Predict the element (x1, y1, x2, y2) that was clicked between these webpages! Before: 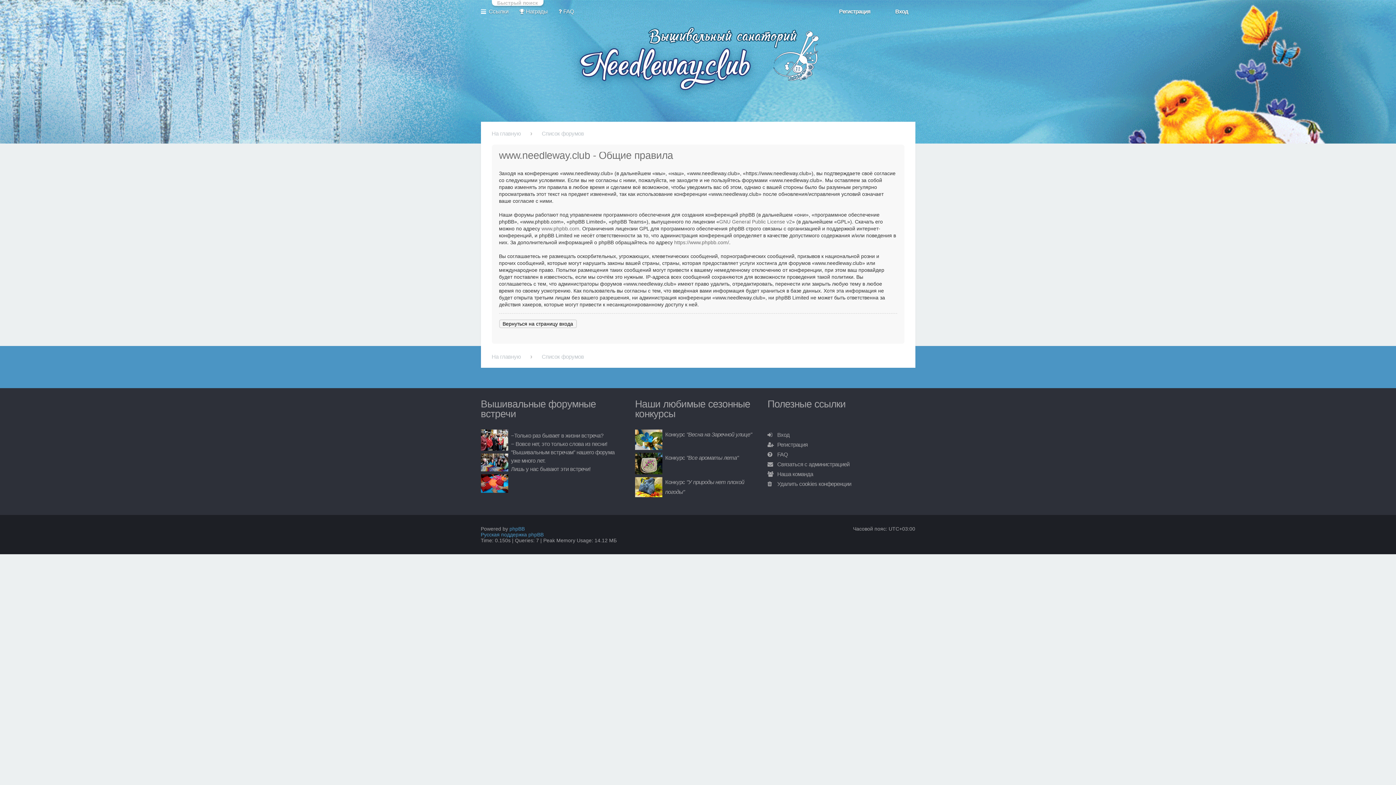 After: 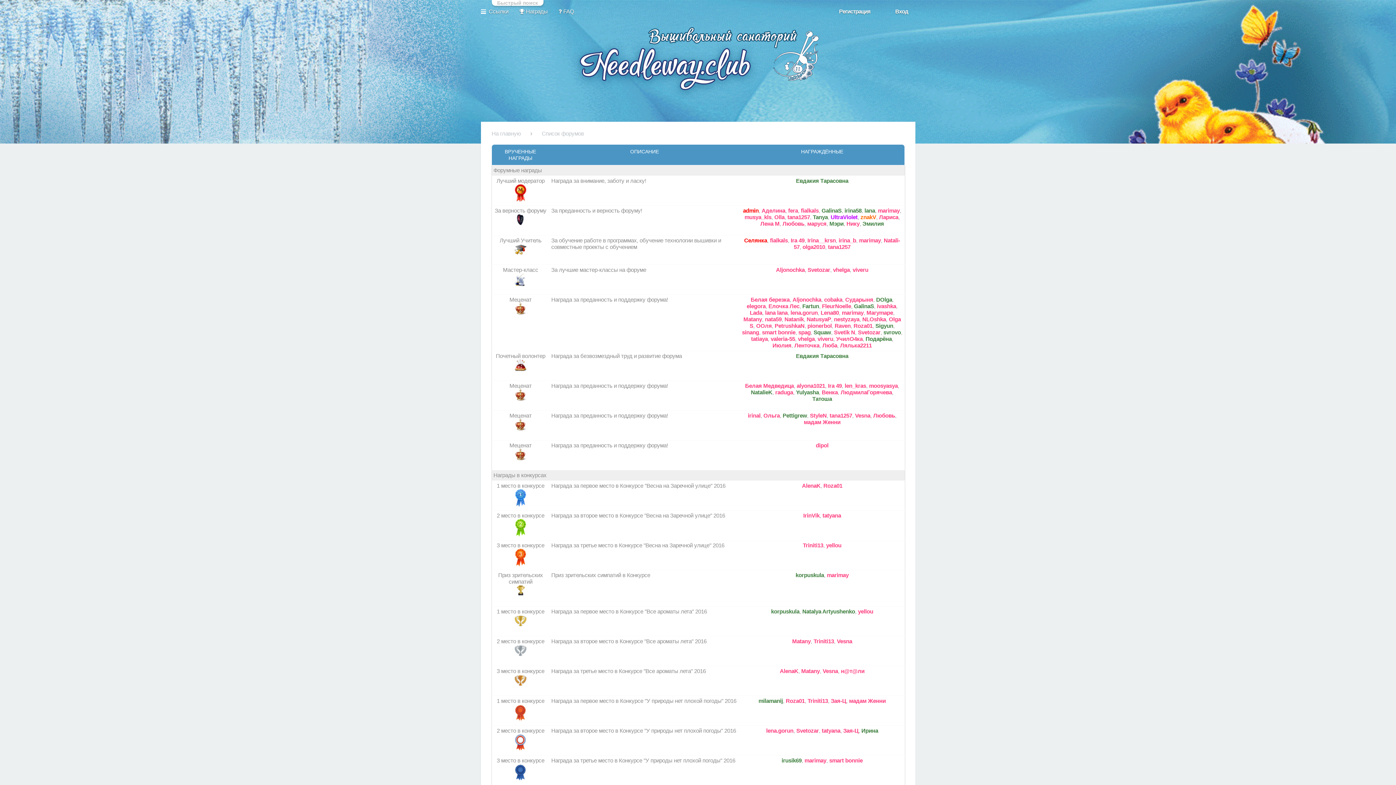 Action: bbox: (519, 8, 547, 14) label:  Награды